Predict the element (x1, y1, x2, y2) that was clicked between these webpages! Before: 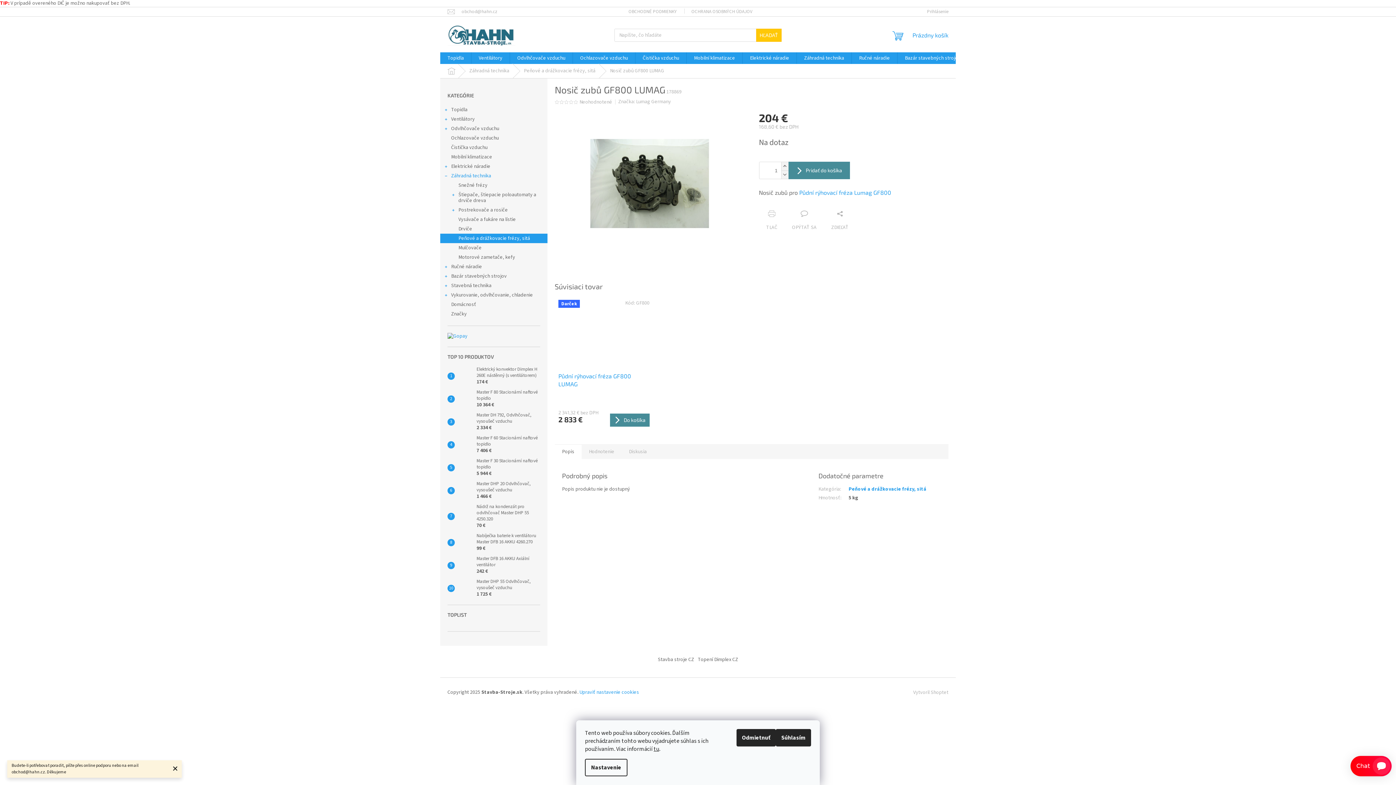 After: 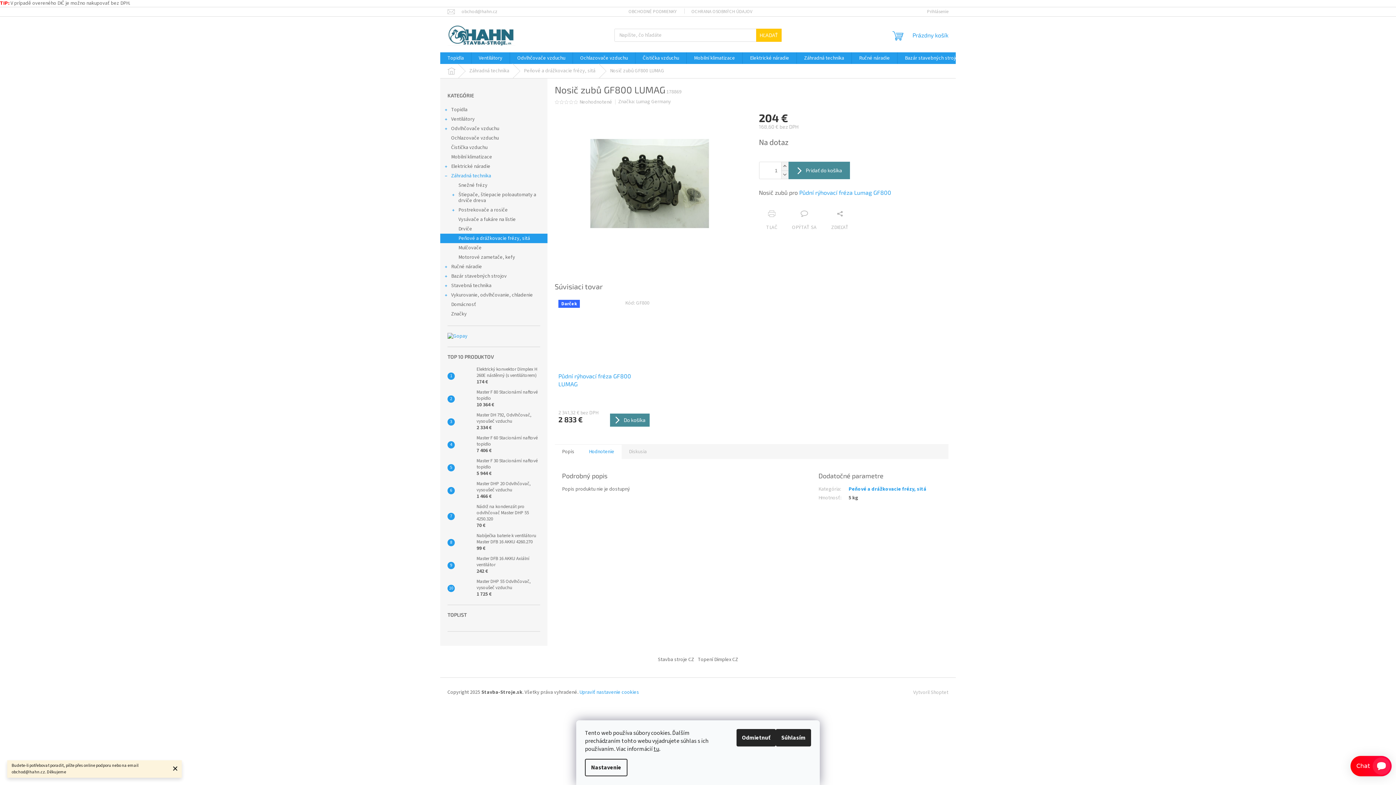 Action: bbox: (581, 444, 621, 459) label: Hodnotenie